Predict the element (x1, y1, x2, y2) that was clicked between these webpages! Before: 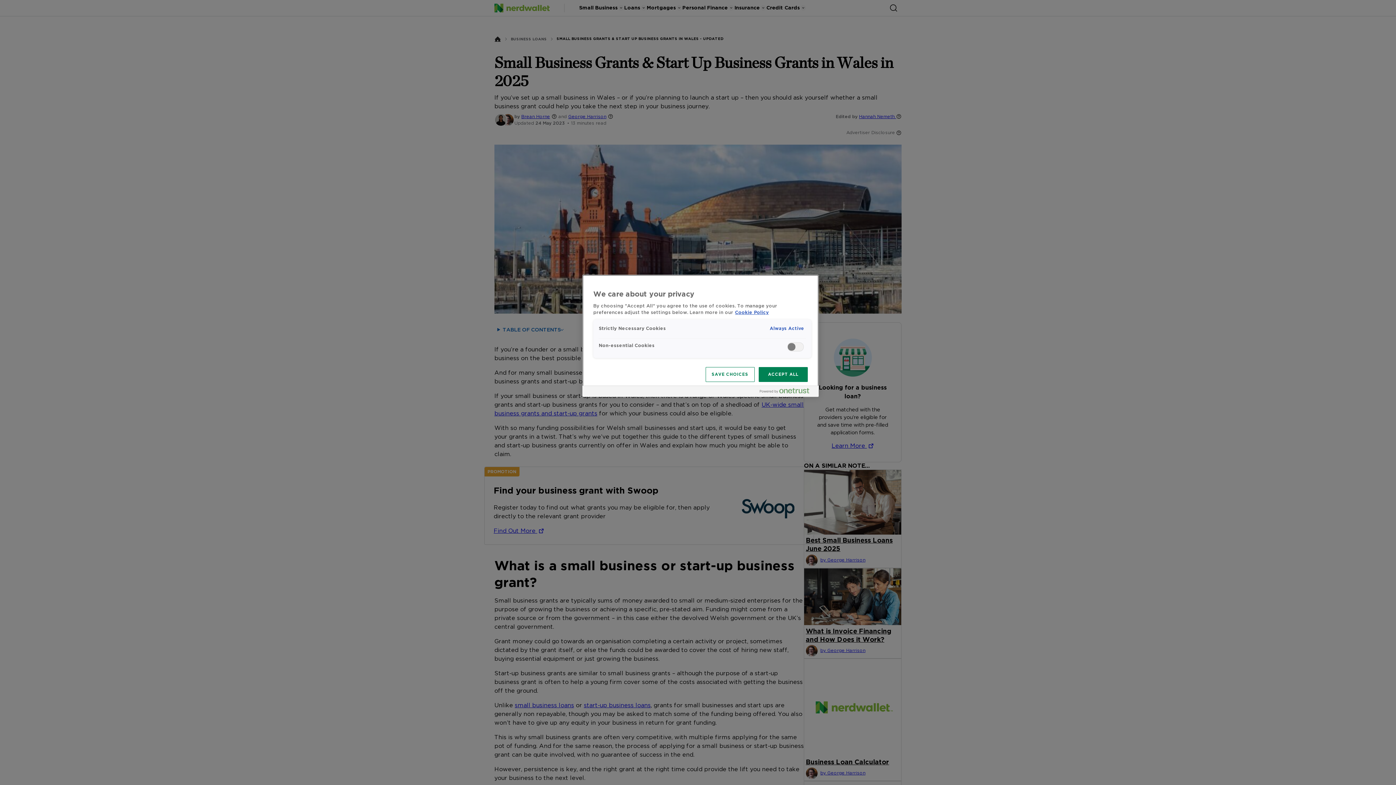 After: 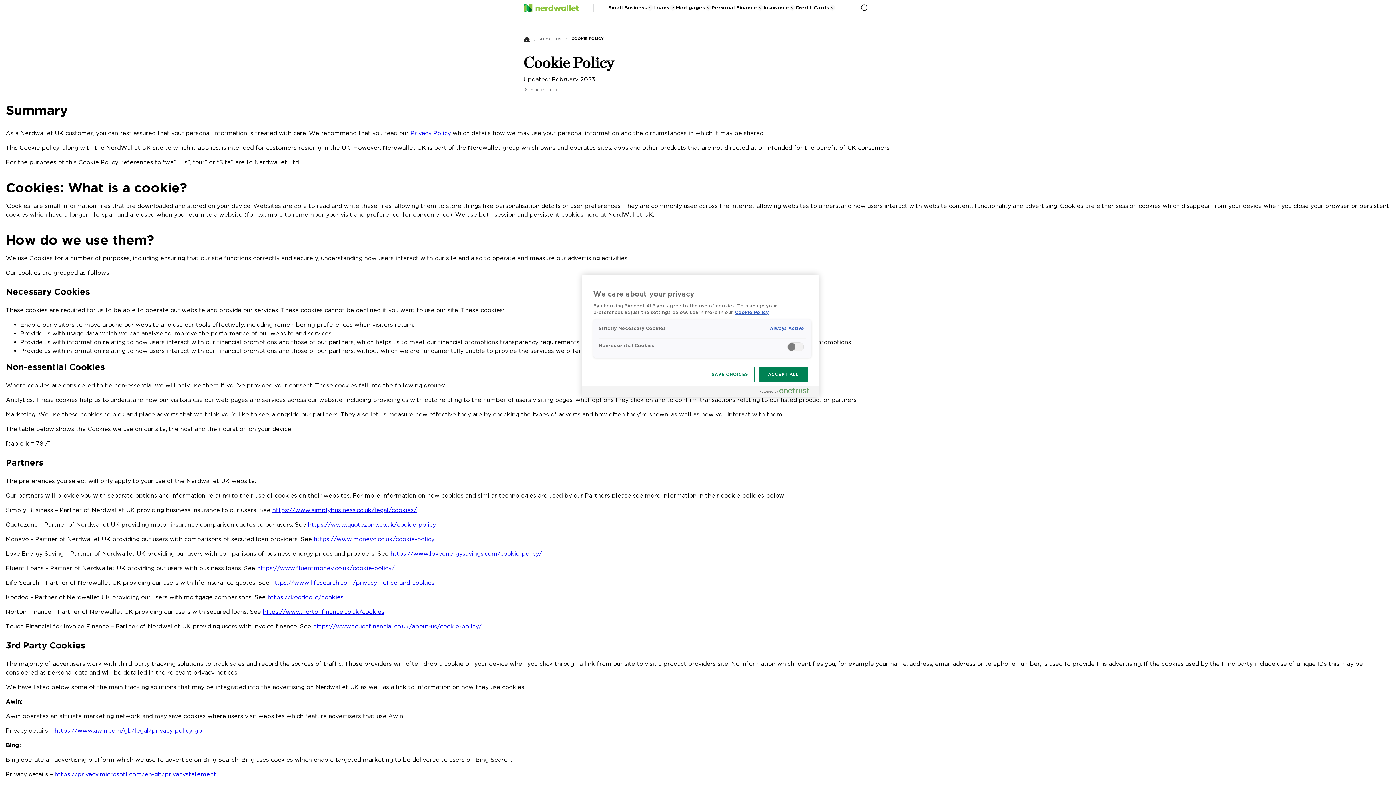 Action: label: More information about your privacy, opens in a new tab bbox: (735, 309, 769, 315)